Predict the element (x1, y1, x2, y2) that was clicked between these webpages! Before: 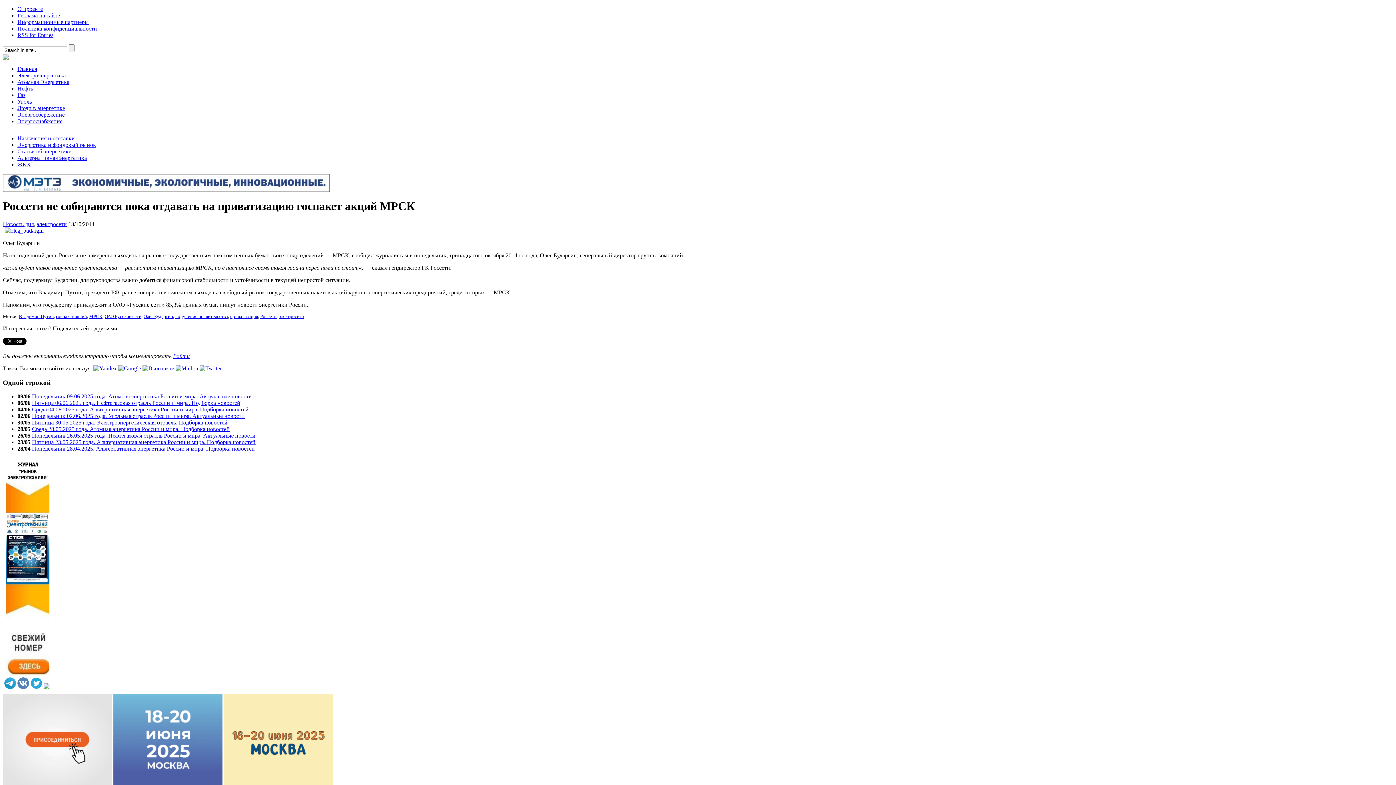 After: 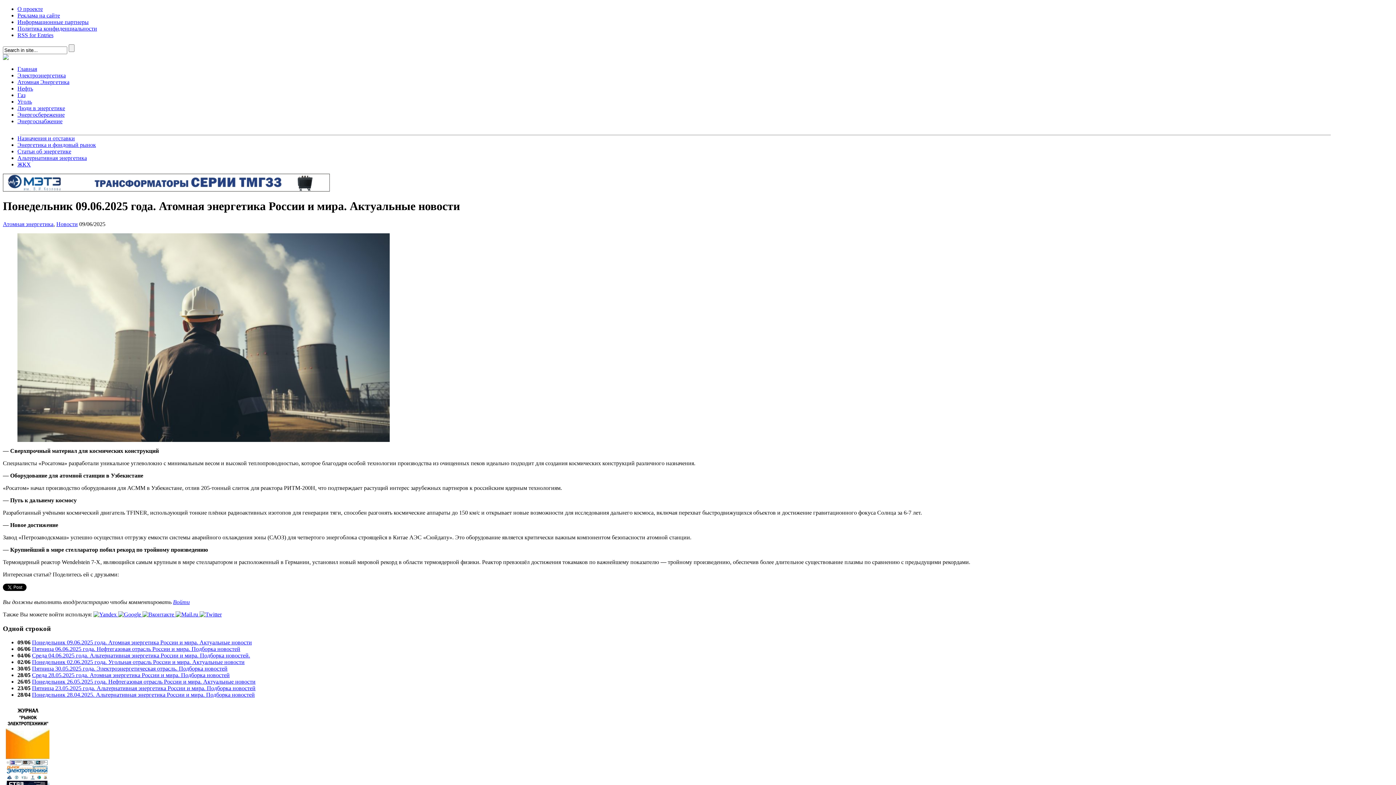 Action: label: Понедельник 09.06.2025 года. Атомная энергетика России и мира. Актуальные новости bbox: (32, 393, 252, 399)